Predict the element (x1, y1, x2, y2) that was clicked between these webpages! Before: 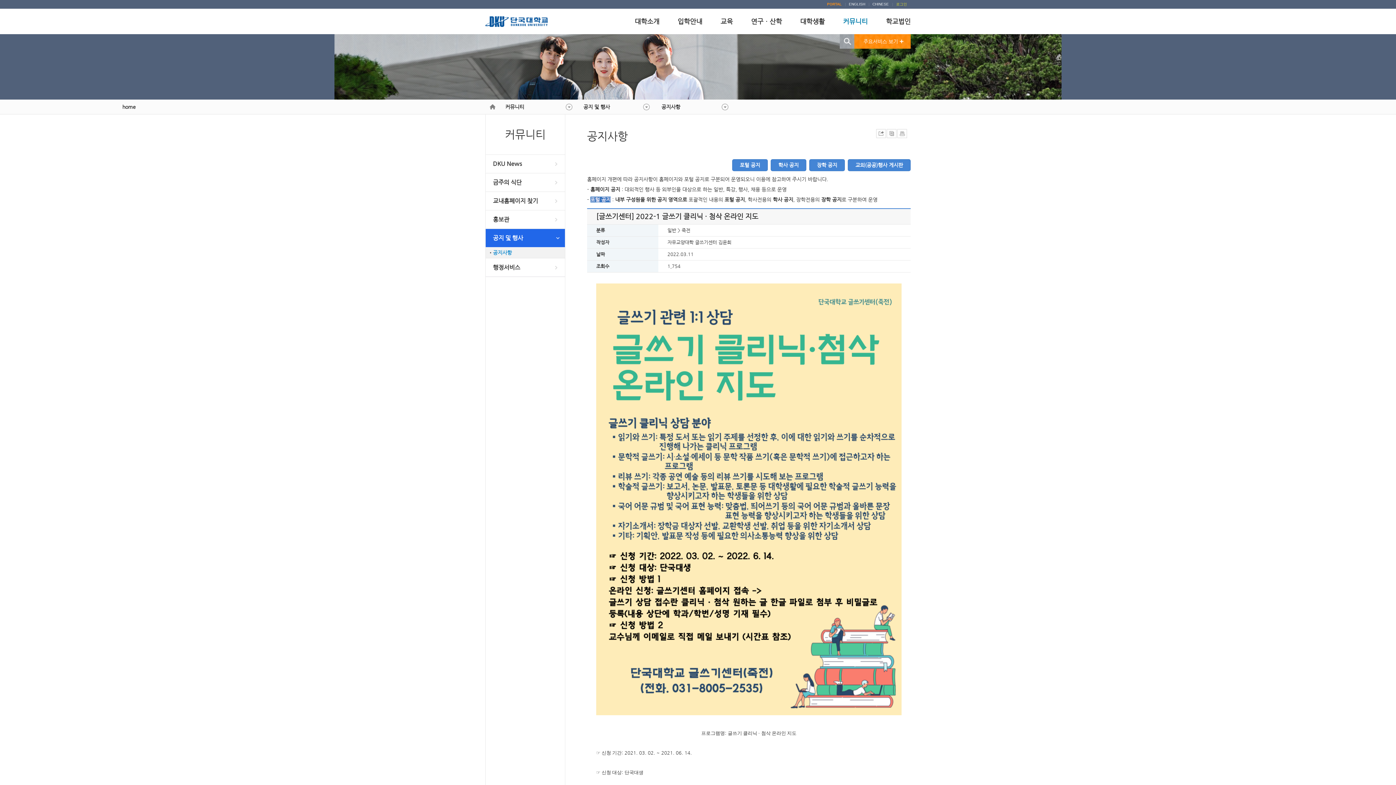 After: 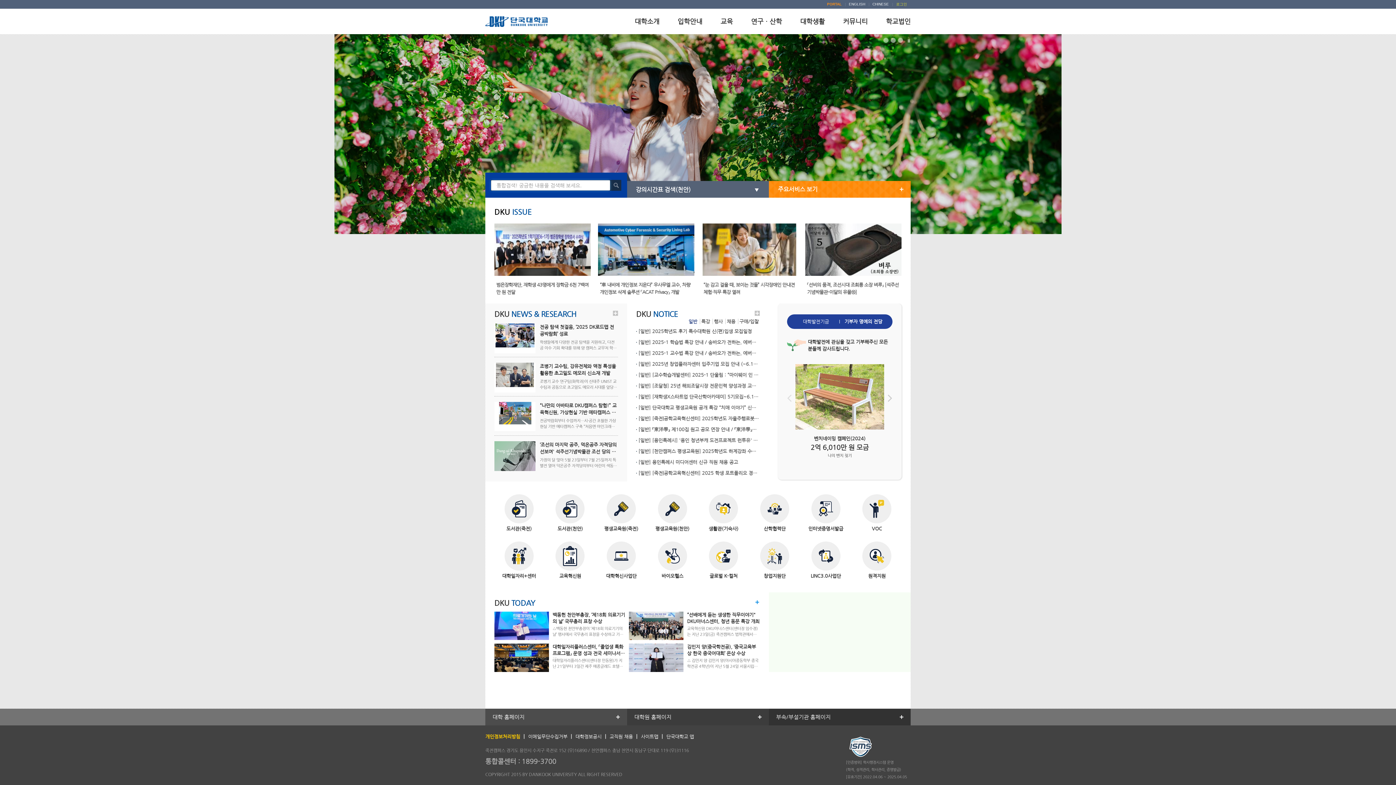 Action: label: home bbox: (485, 99, 500, 114)